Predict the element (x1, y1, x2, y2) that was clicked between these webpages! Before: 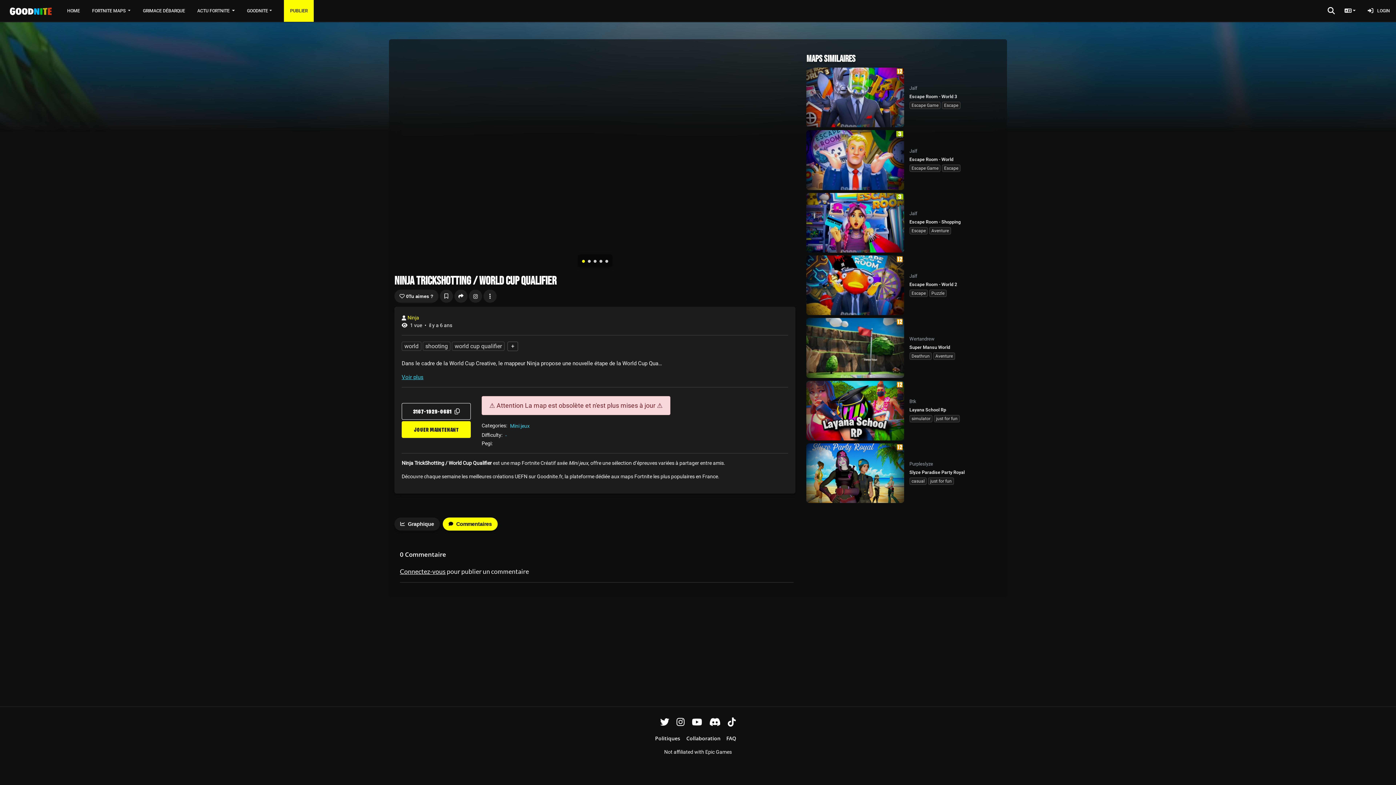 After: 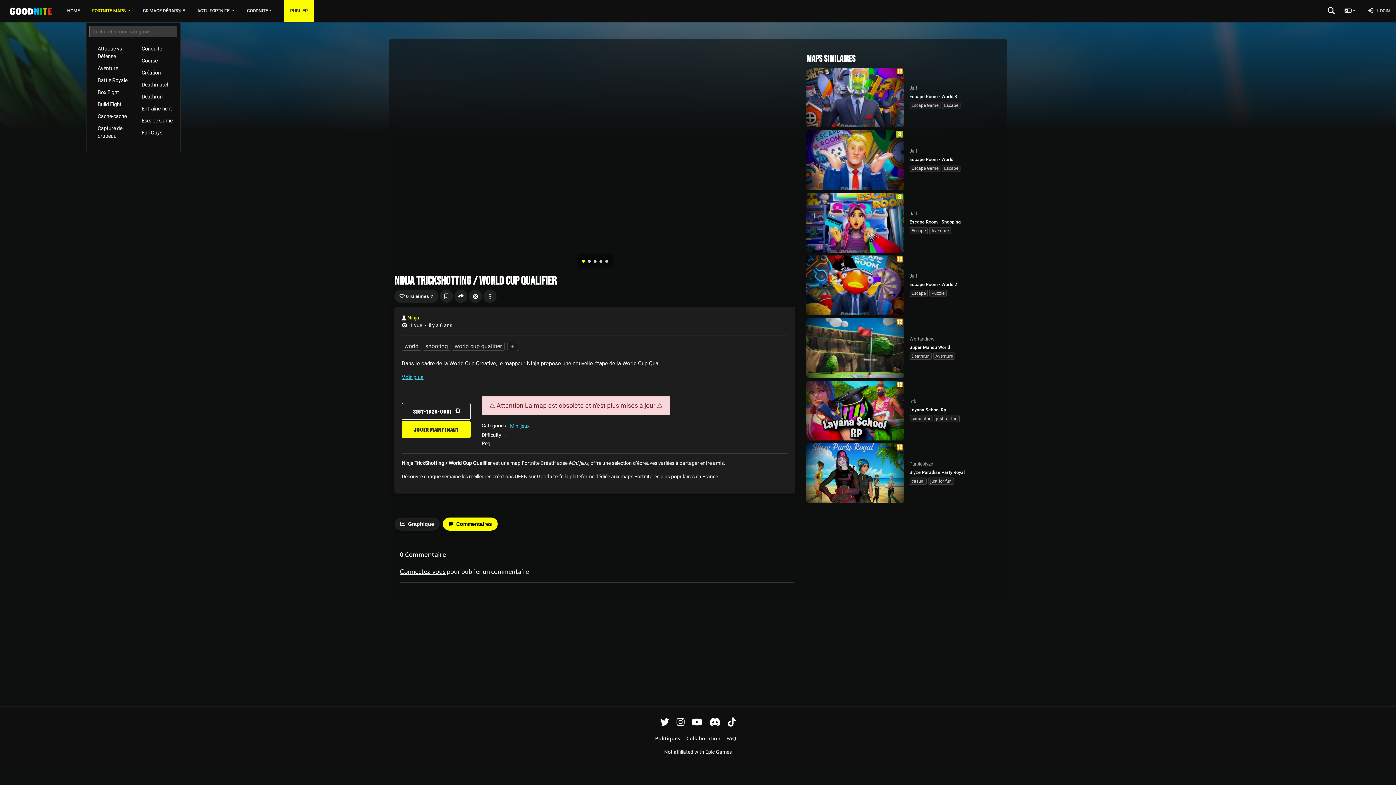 Action: label: FORTNITE MAPS  bbox: (89, 0, 133, 21)